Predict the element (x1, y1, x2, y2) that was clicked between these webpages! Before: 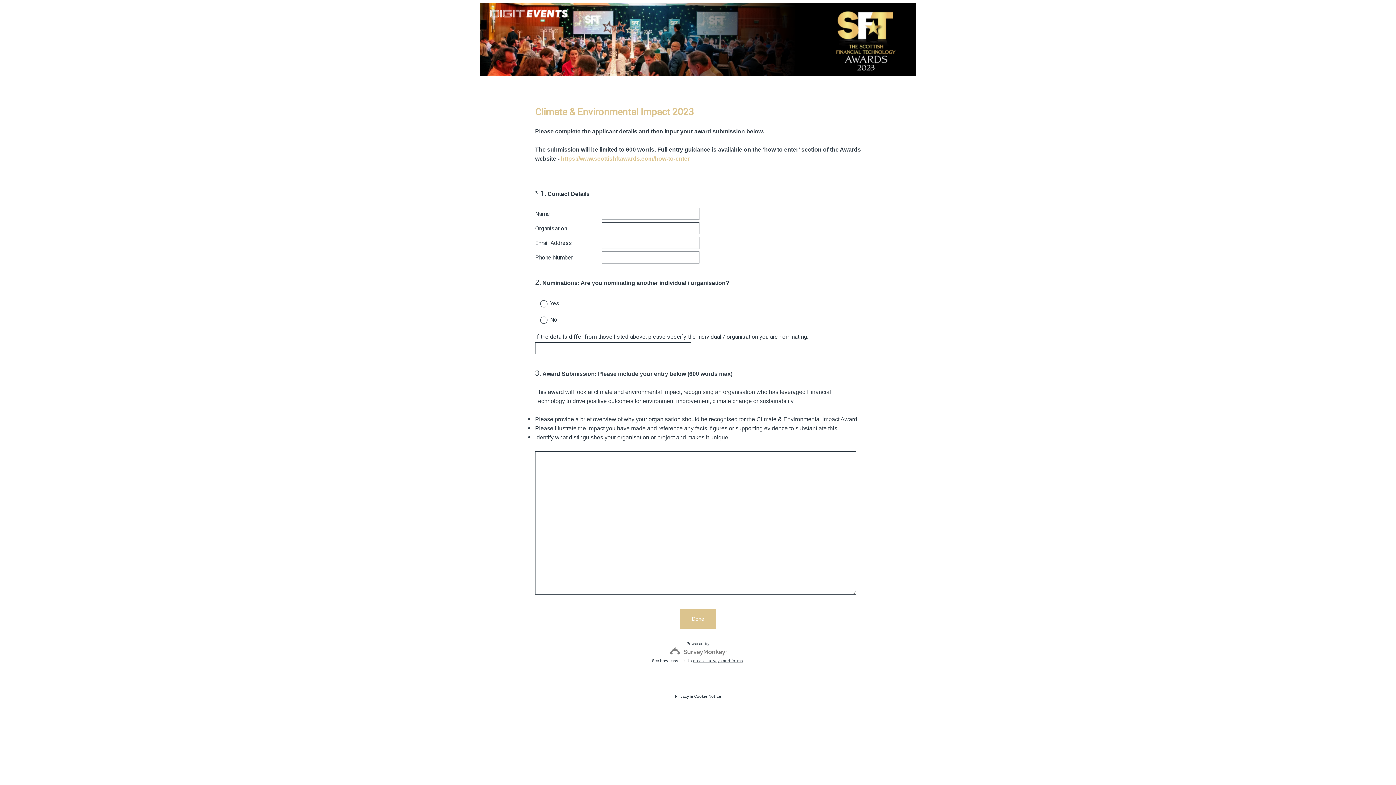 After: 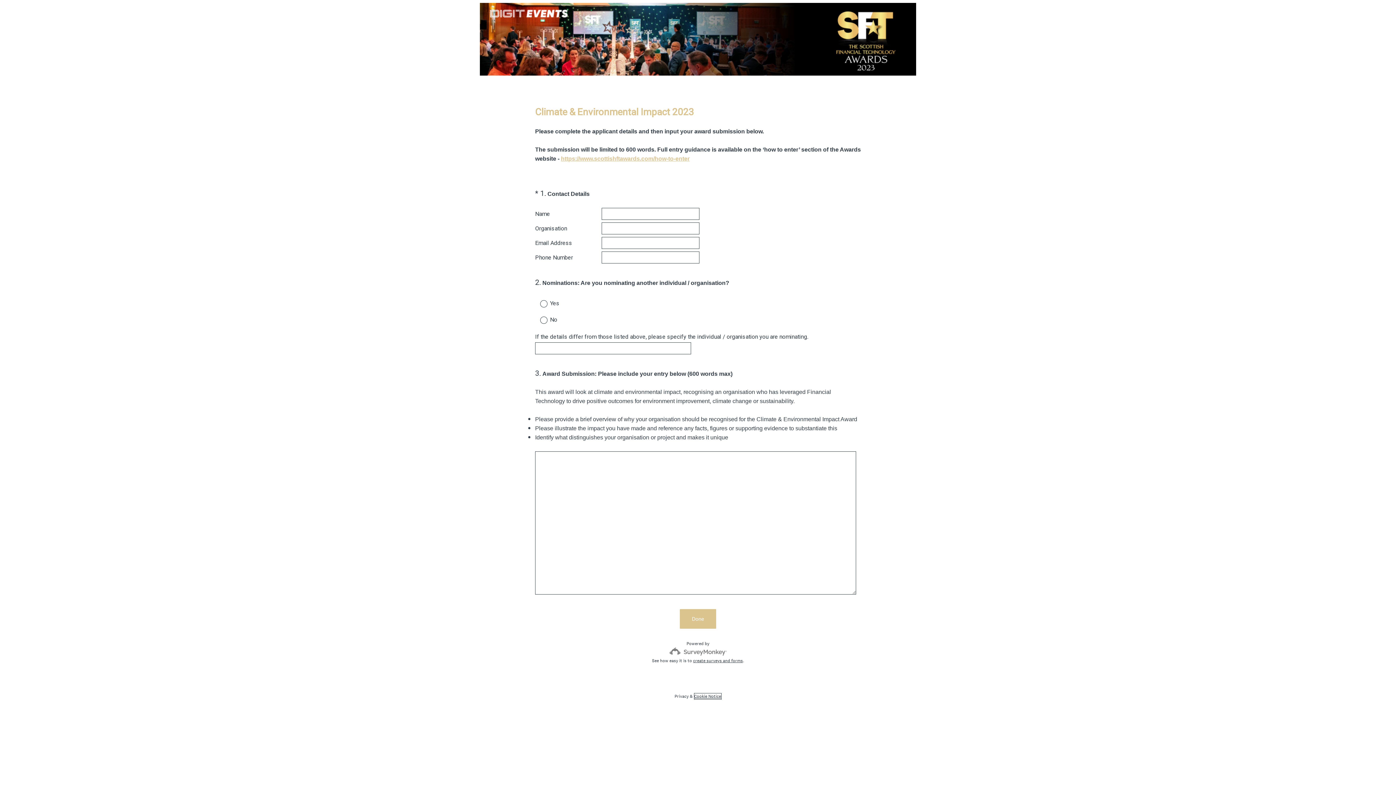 Action: label: Cookie Notice bbox: (694, 693, 721, 699)